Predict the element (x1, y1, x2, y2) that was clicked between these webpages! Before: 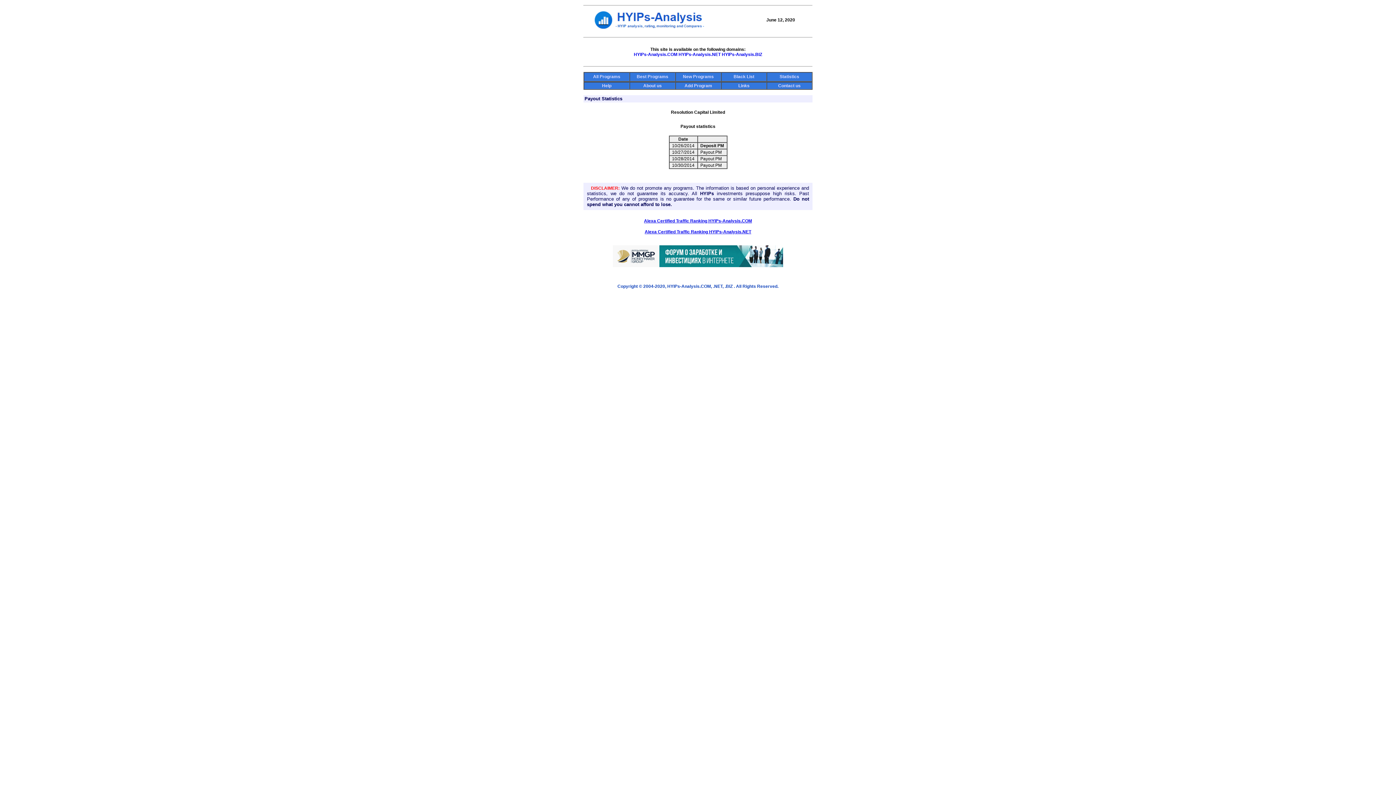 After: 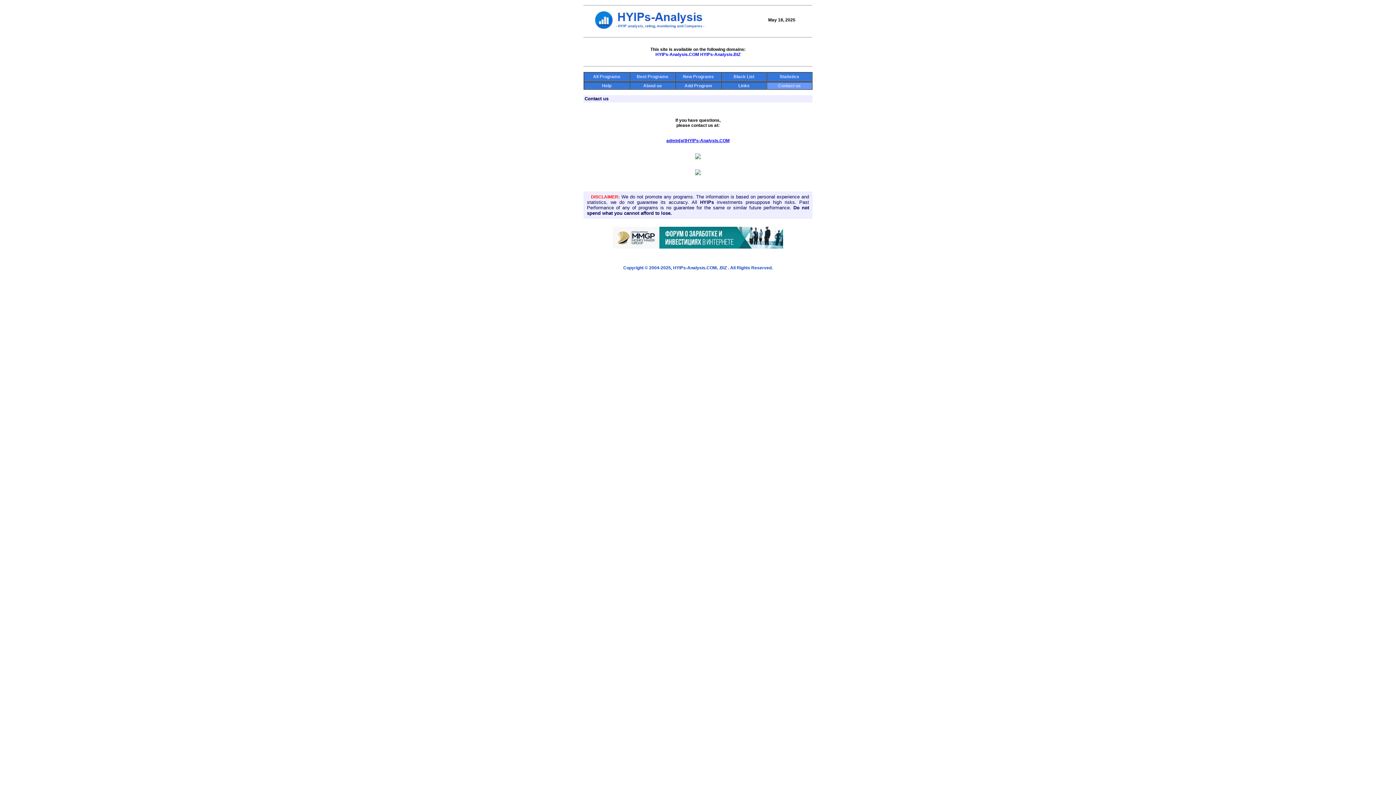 Action: label: Contact us bbox: (778, 83, 800, 88)